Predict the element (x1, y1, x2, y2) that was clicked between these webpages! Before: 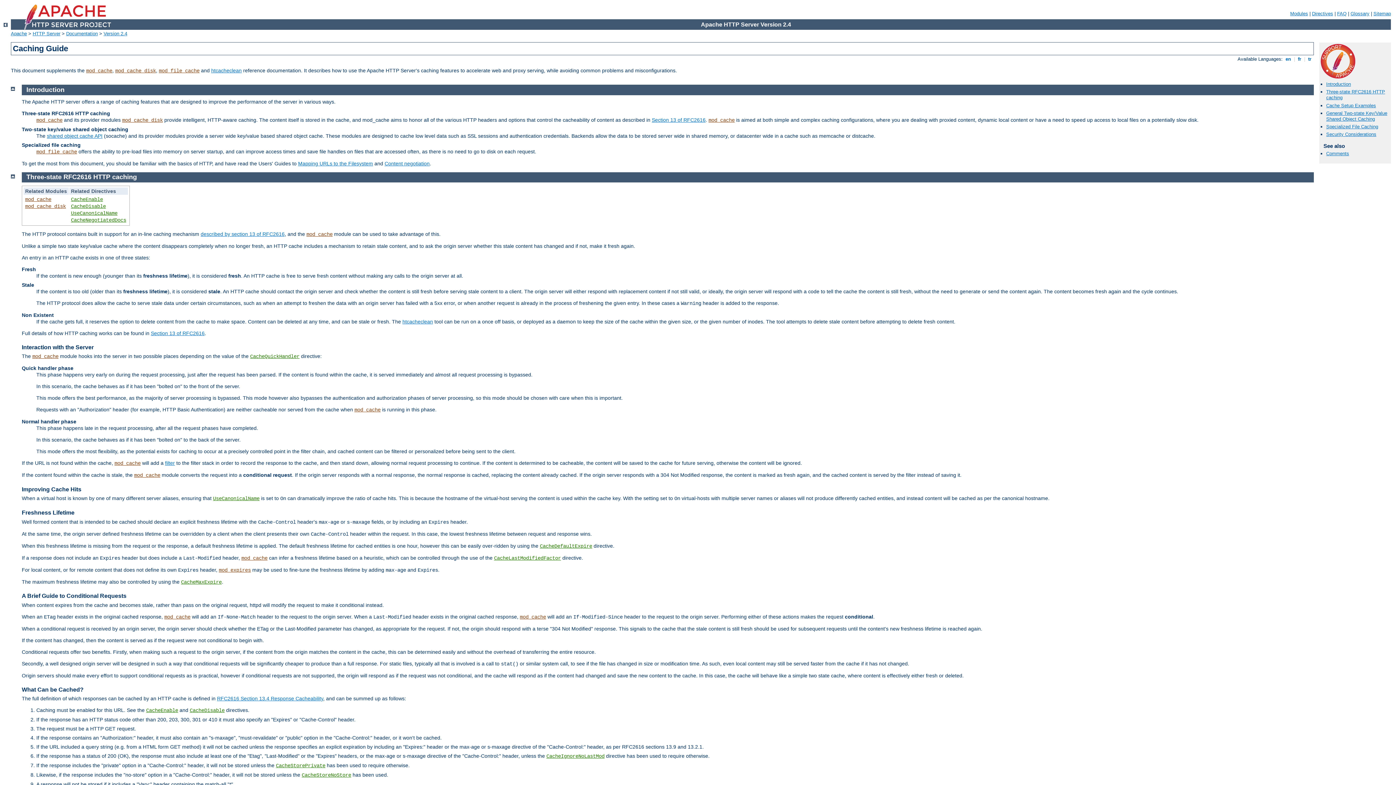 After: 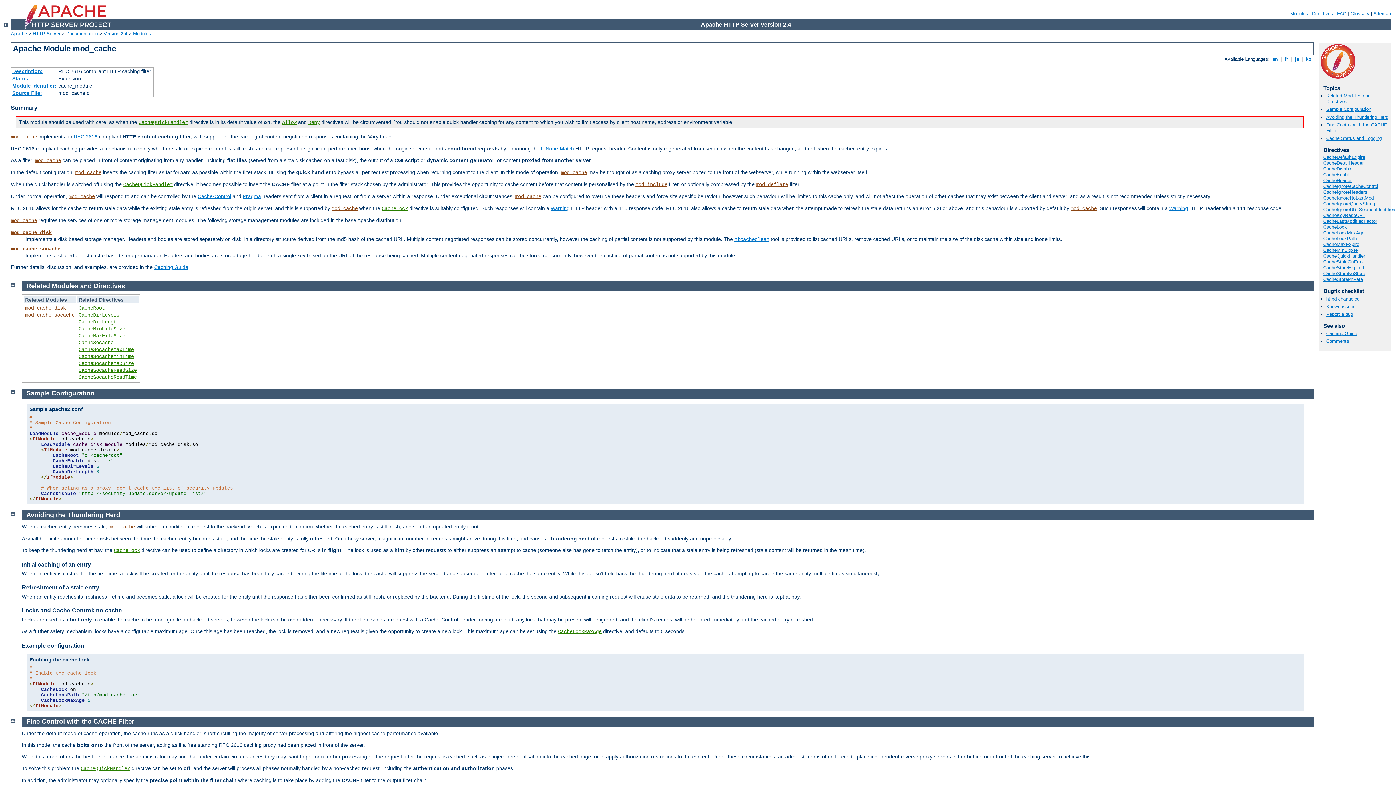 Action: bbox: (306, 231, 332, 237) label: mod_cache